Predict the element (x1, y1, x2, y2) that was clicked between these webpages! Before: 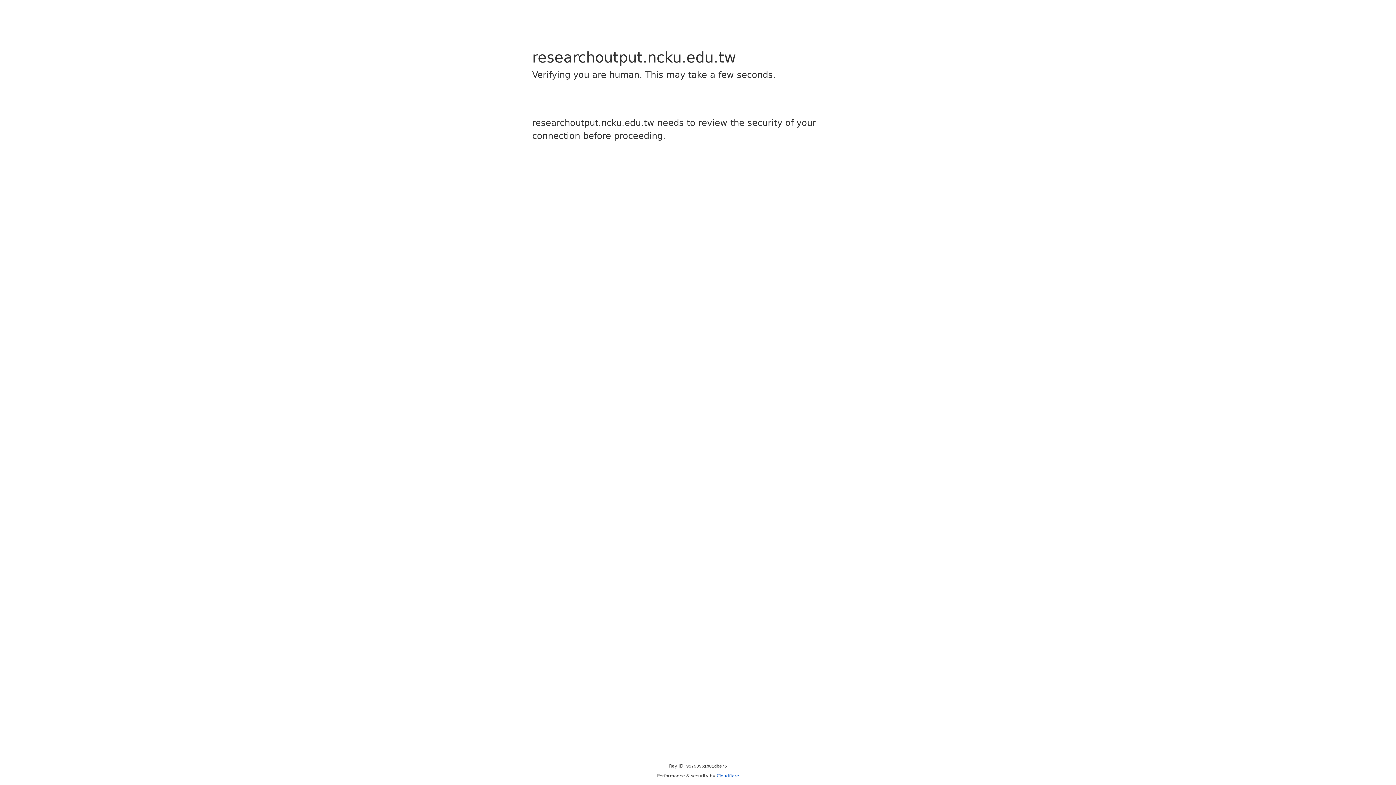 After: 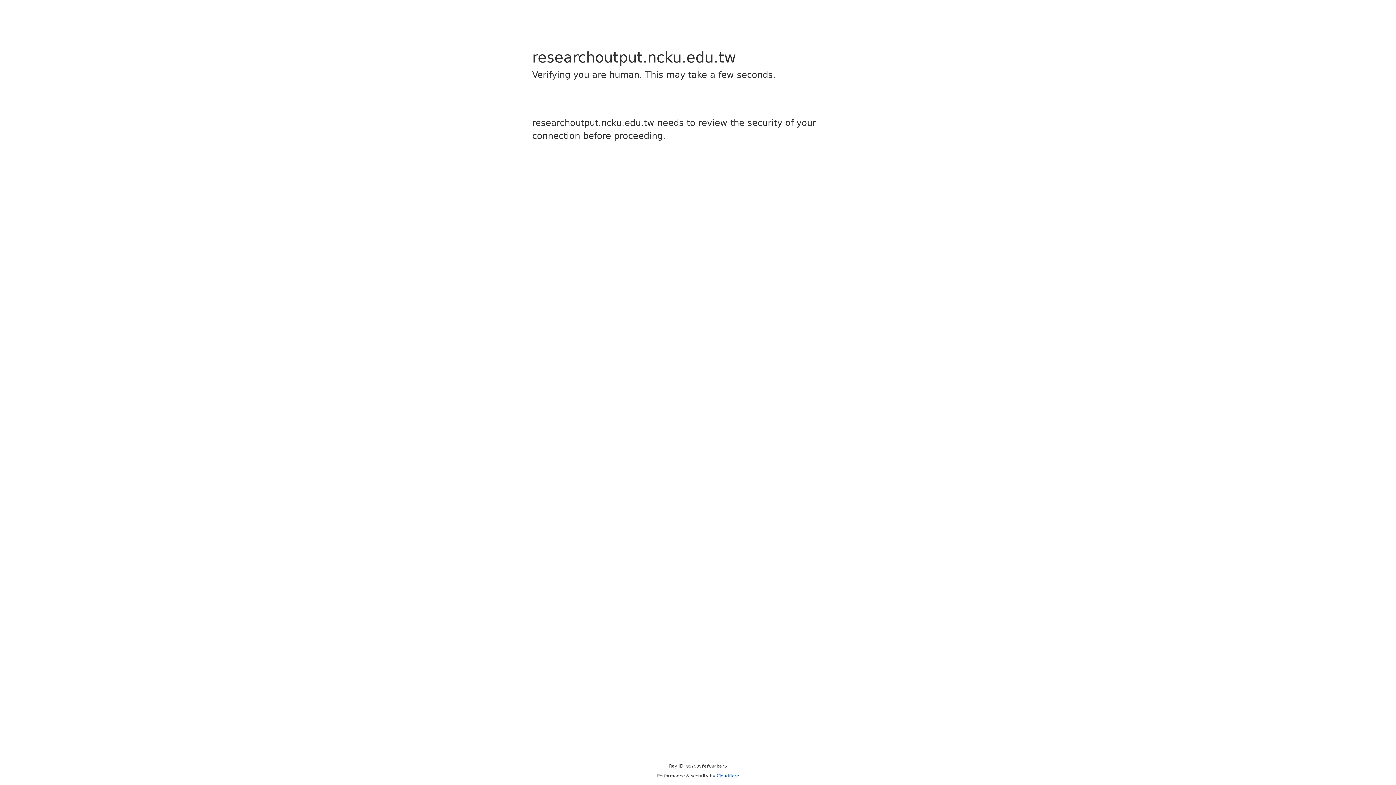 Action: bbox: (716, 773, 739, 778) label: Cloudflare